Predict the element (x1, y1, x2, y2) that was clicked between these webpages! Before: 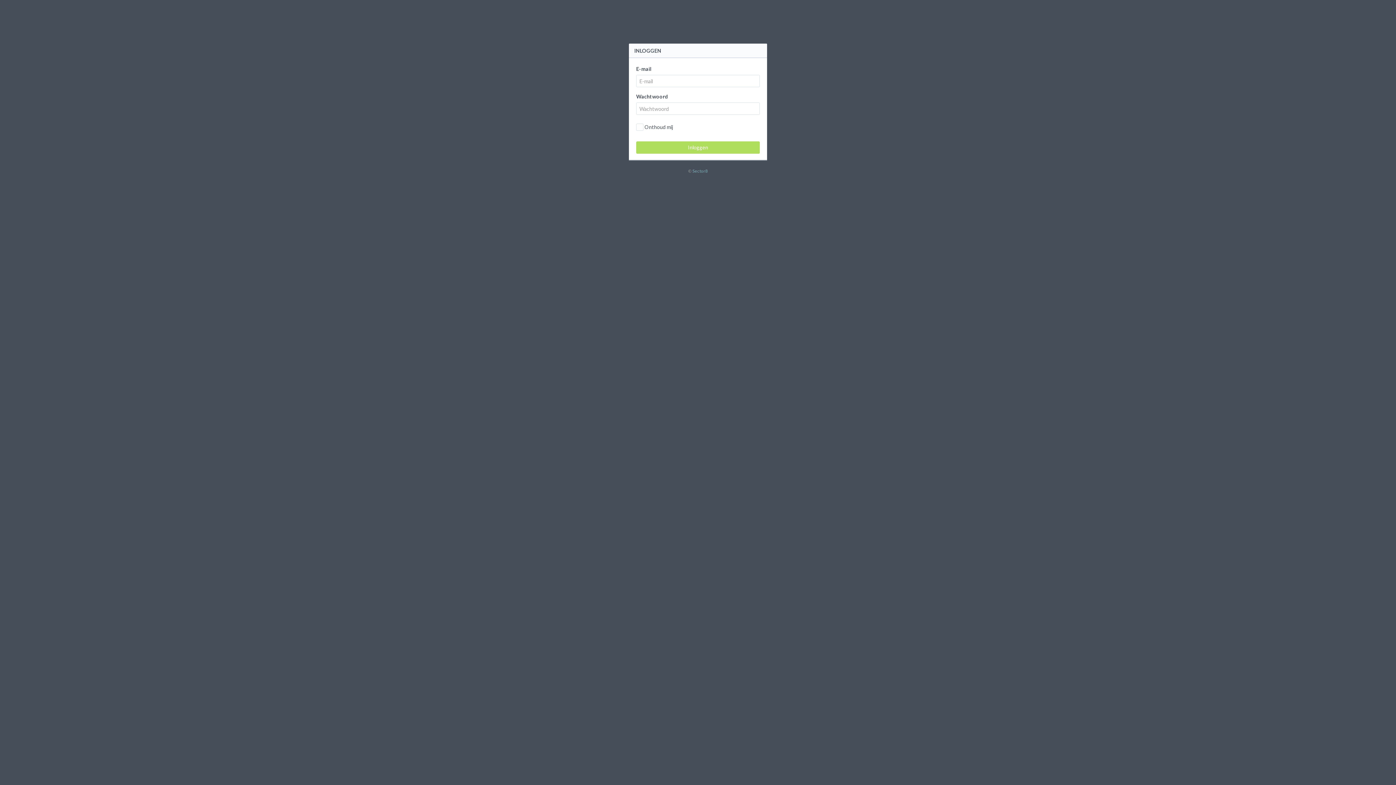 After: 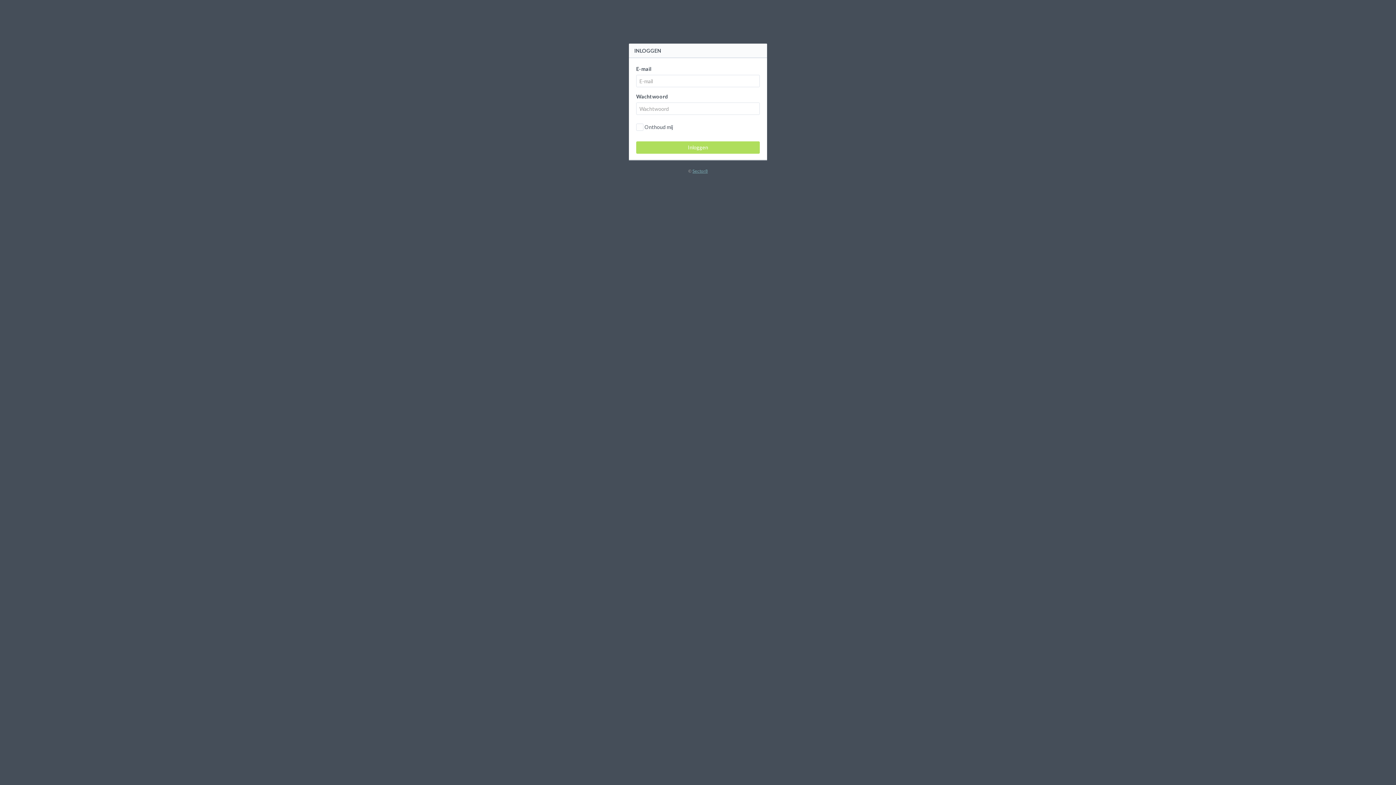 Action: label: Sector8 bbox: (692, 168, 708, 173)